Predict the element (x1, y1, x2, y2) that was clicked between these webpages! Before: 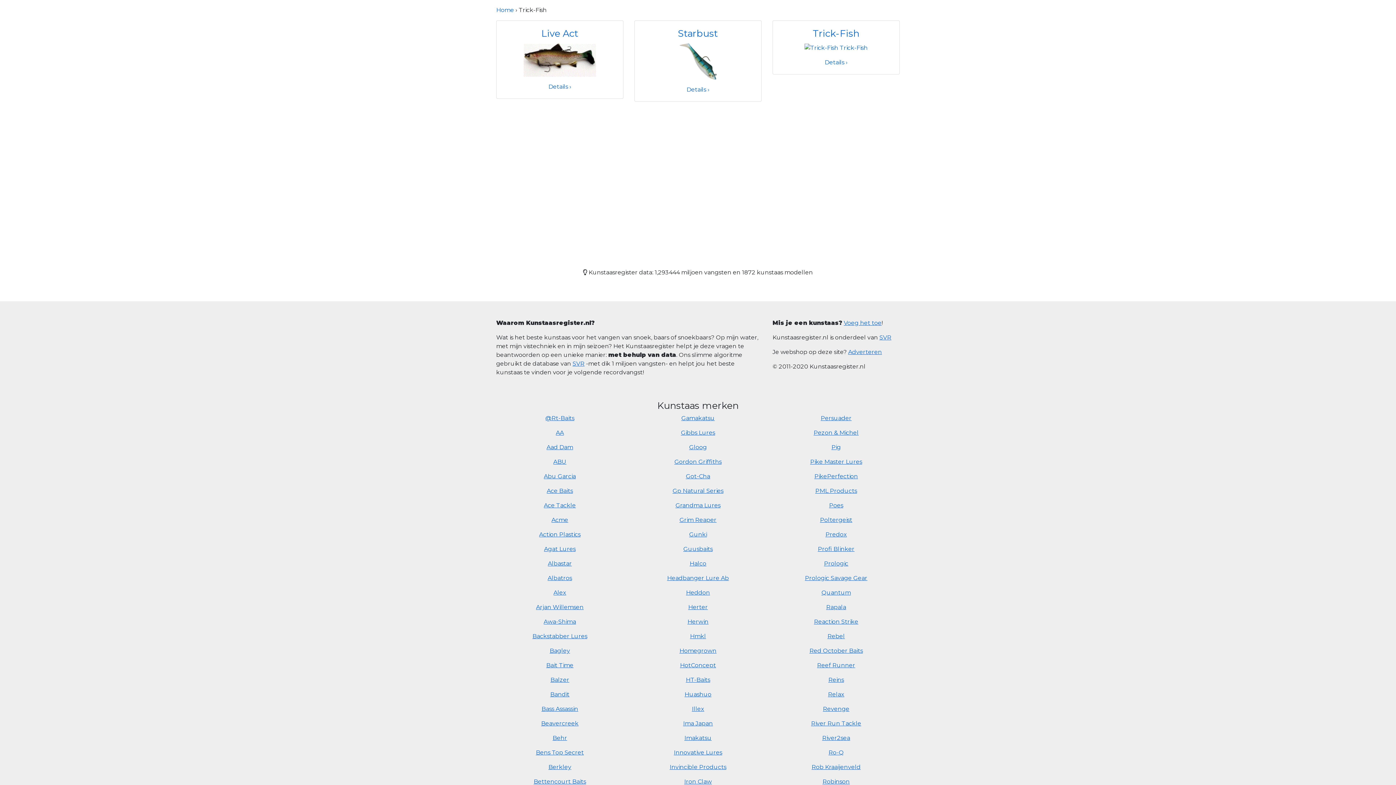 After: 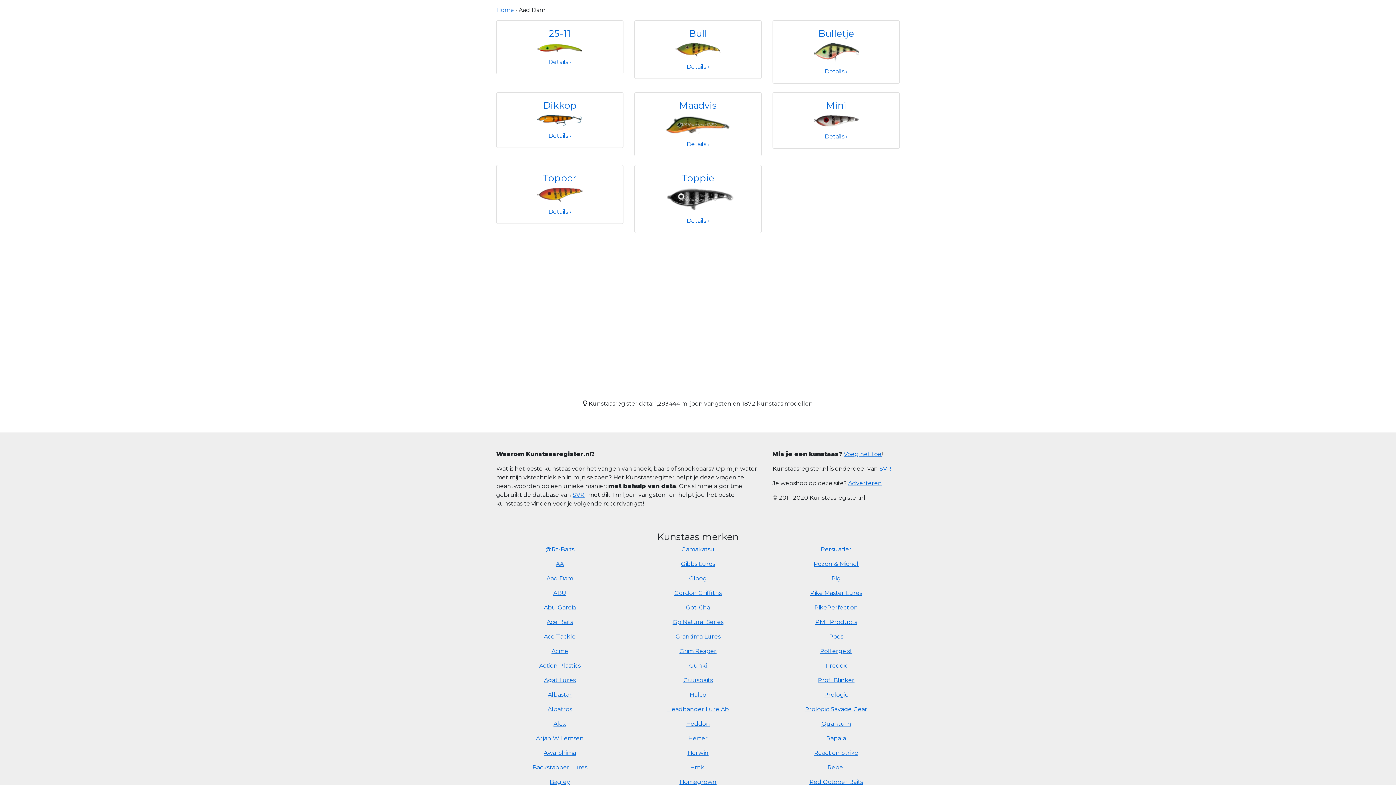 Action: label: Aad Dam bbox: (546, 444, 573, 450)